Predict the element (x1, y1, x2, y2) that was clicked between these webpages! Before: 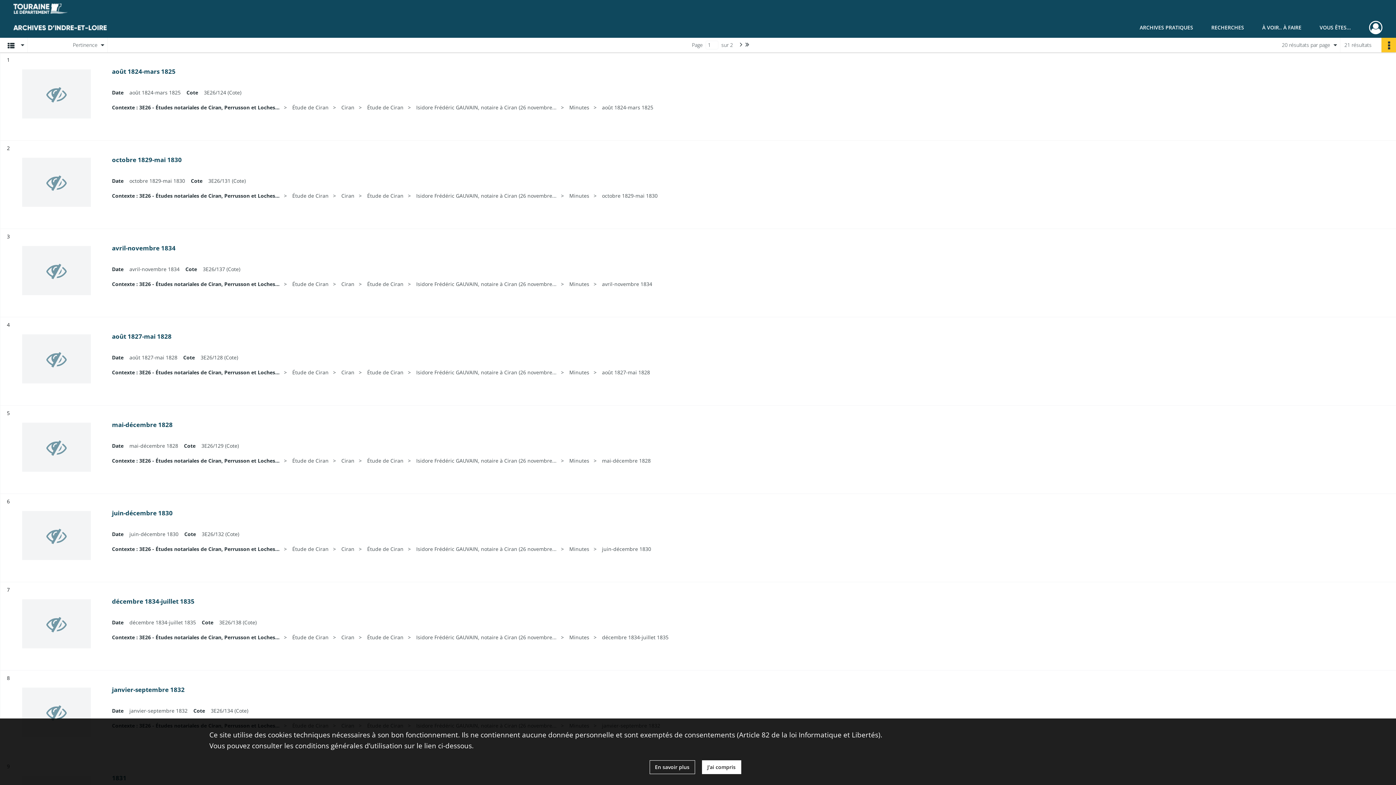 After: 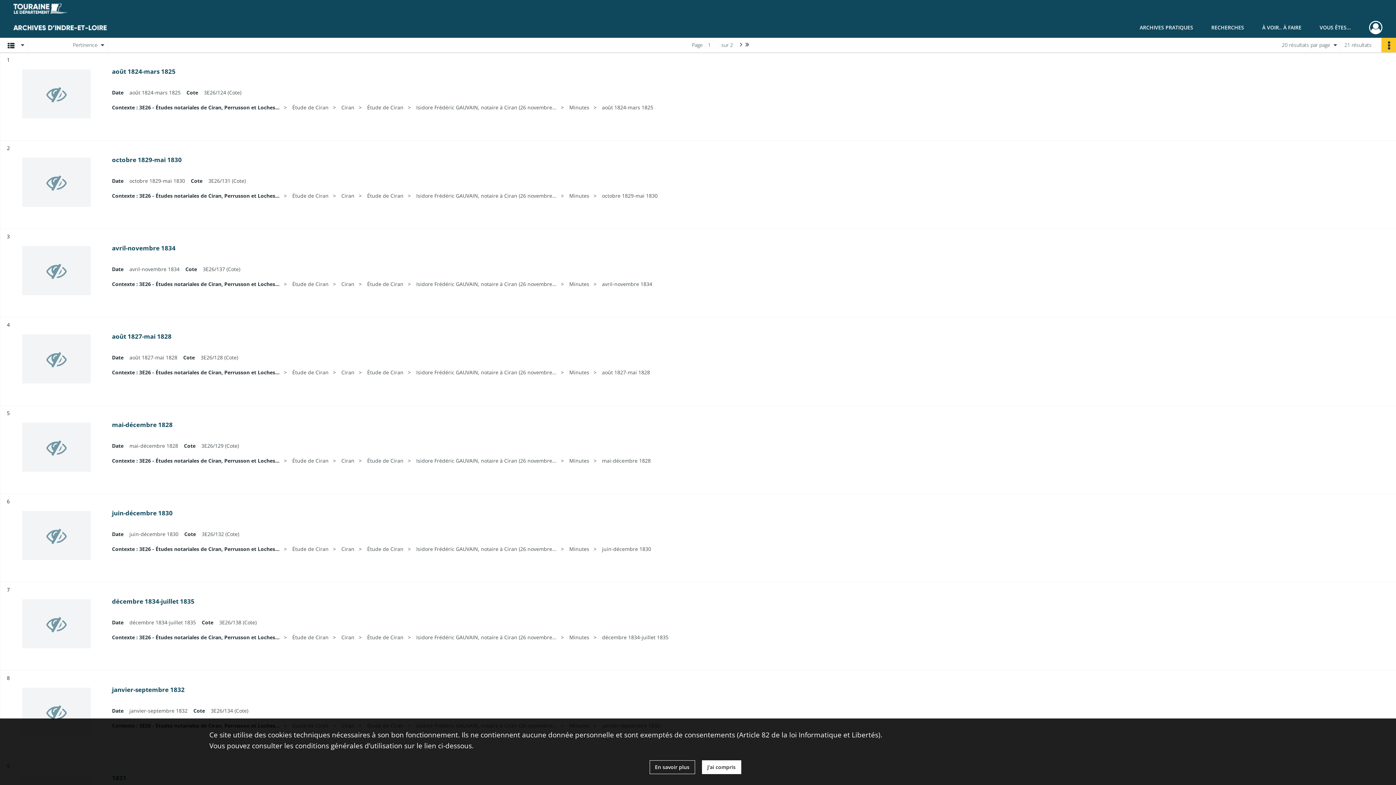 Action: label: En savoir plus bbox: (649, 760, 695, 774)